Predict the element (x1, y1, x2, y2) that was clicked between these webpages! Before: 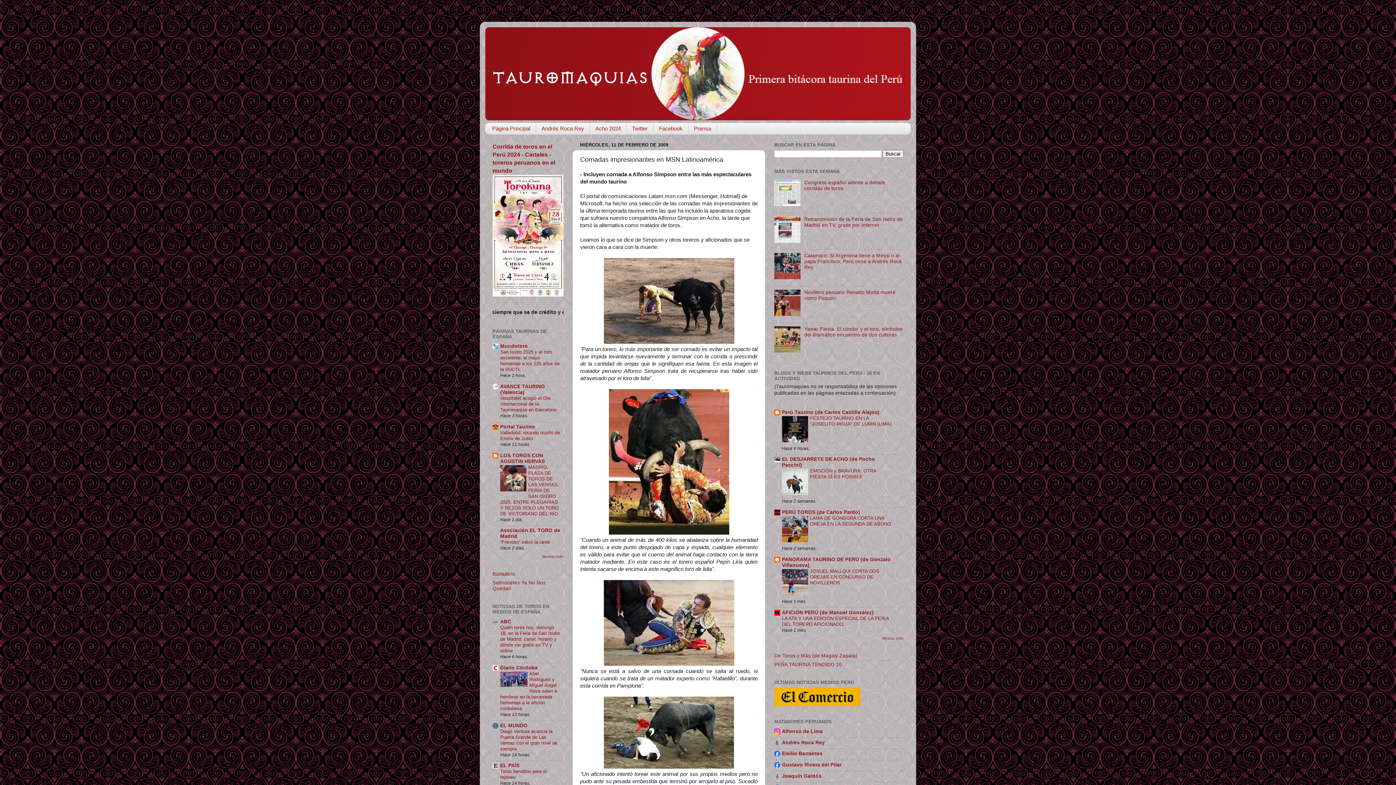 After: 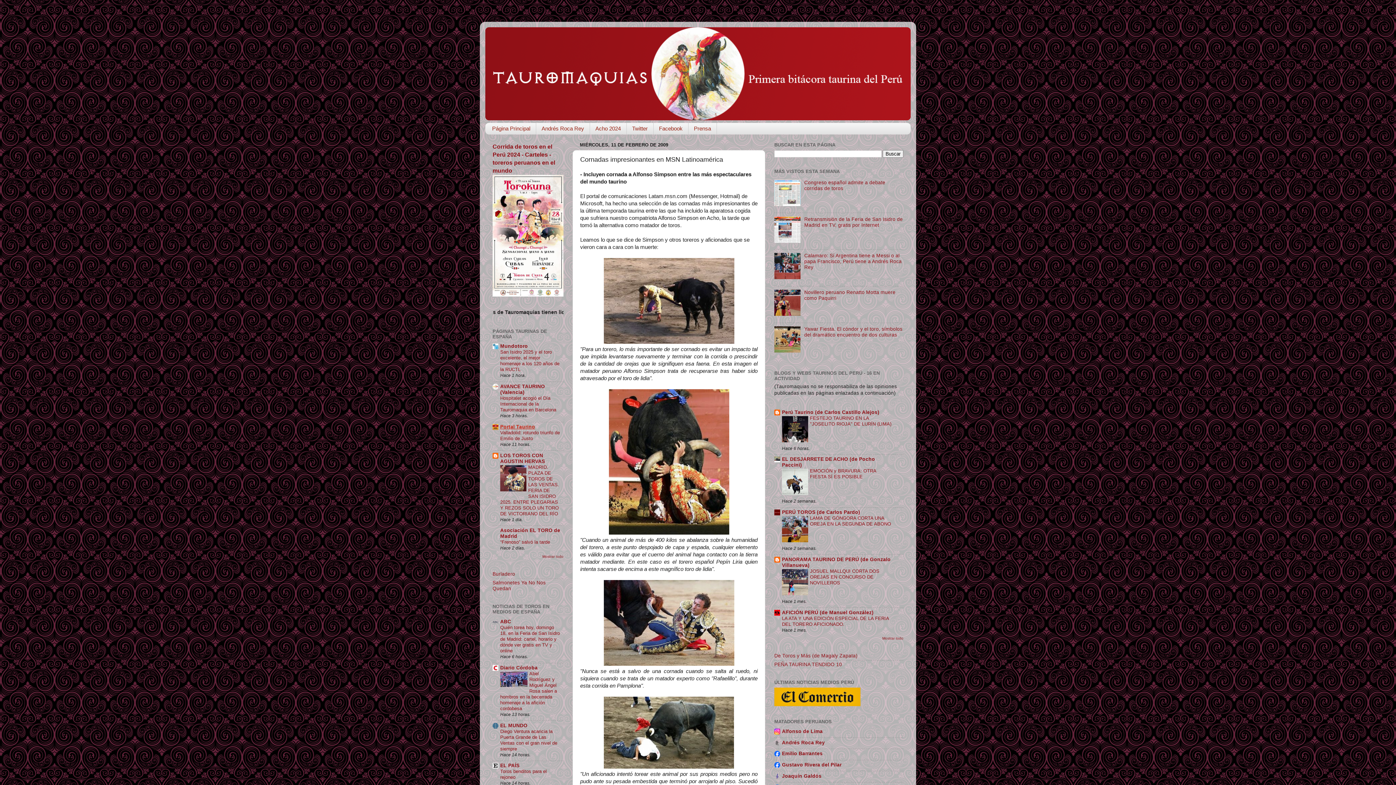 Action: bbox: (500, 424, 535, 429) label: Portal Taurino